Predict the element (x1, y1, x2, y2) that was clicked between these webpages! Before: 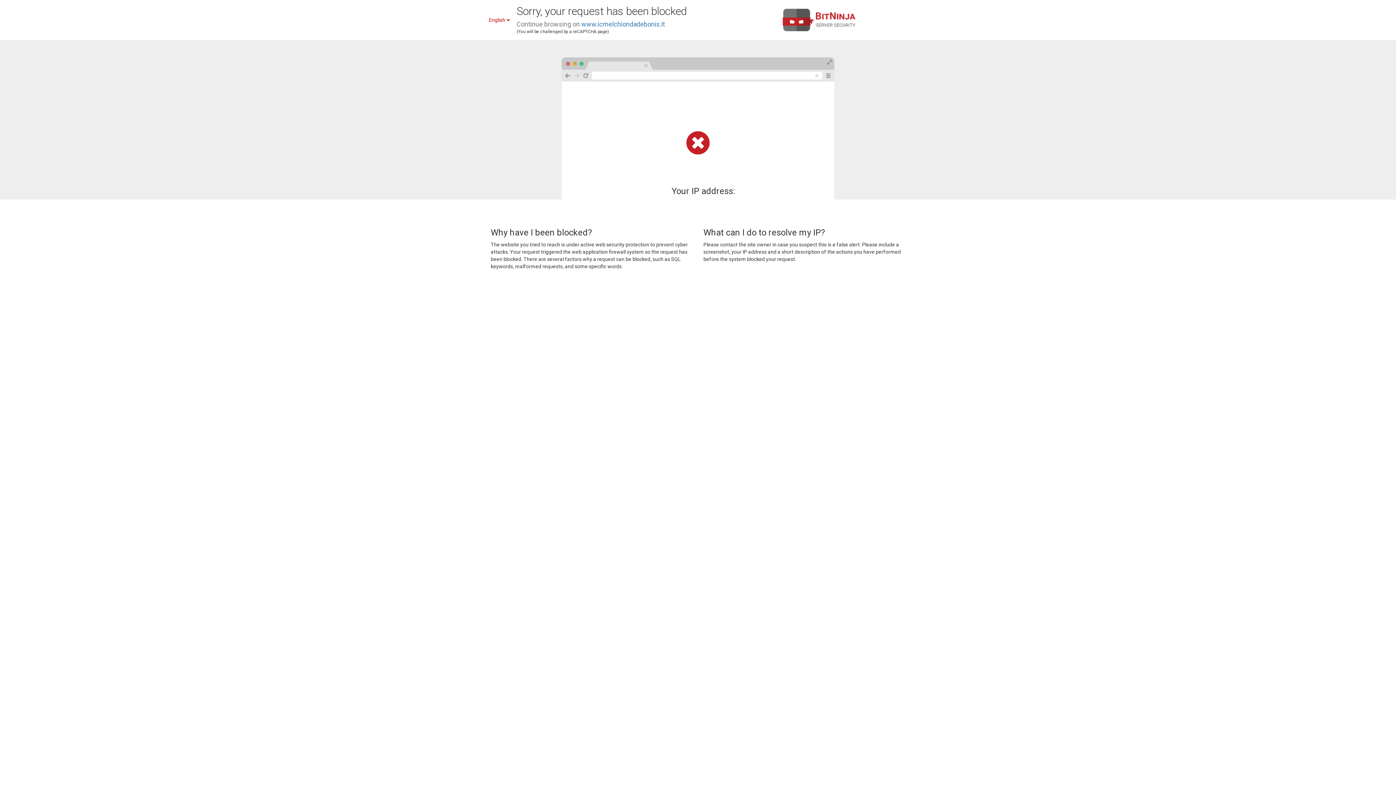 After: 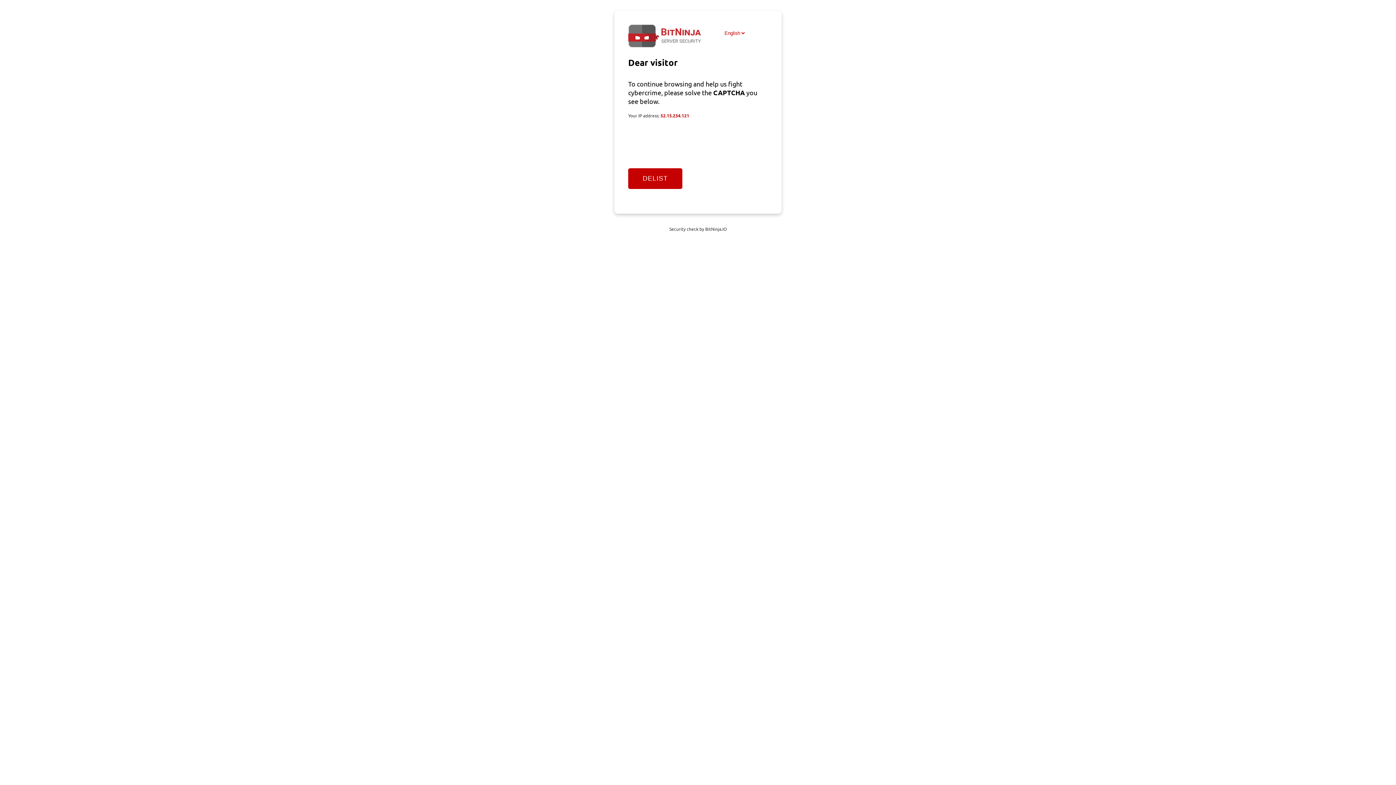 Action: bbox: (581, 20, 665, 28) label: www.icmelchiondadebonis.it